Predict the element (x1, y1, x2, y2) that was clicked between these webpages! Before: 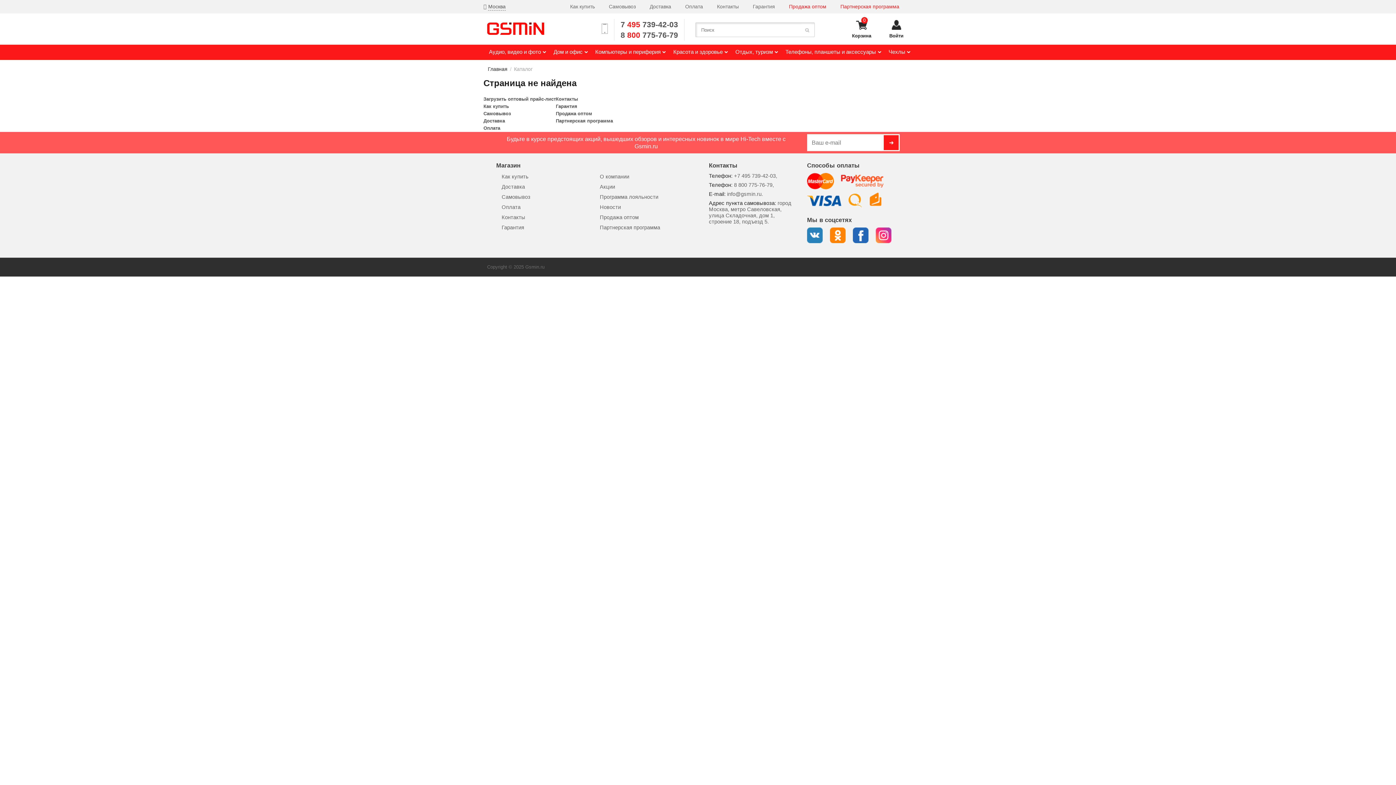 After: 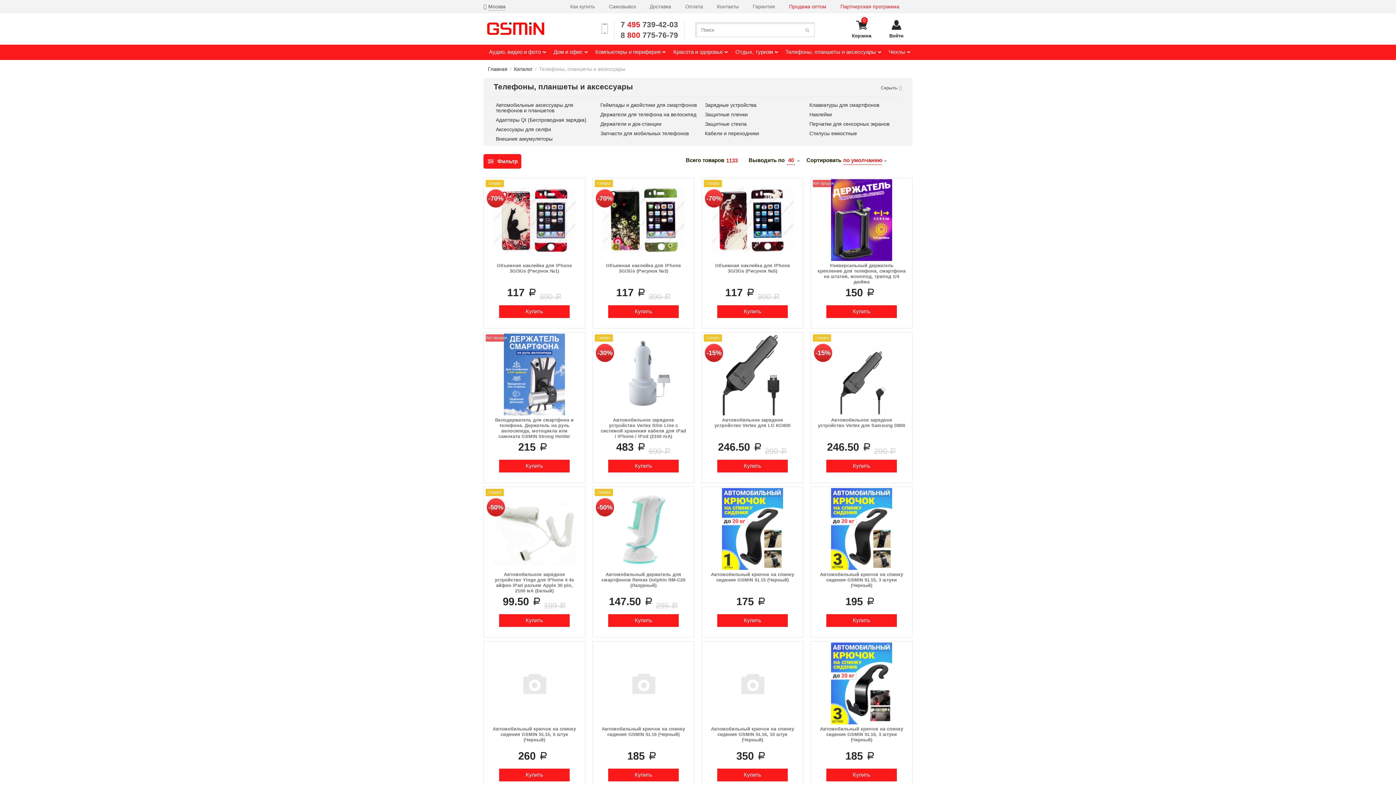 Action: label: Телефоны, планшеты и аксессуары bbox: (780, 44, 881, 60)